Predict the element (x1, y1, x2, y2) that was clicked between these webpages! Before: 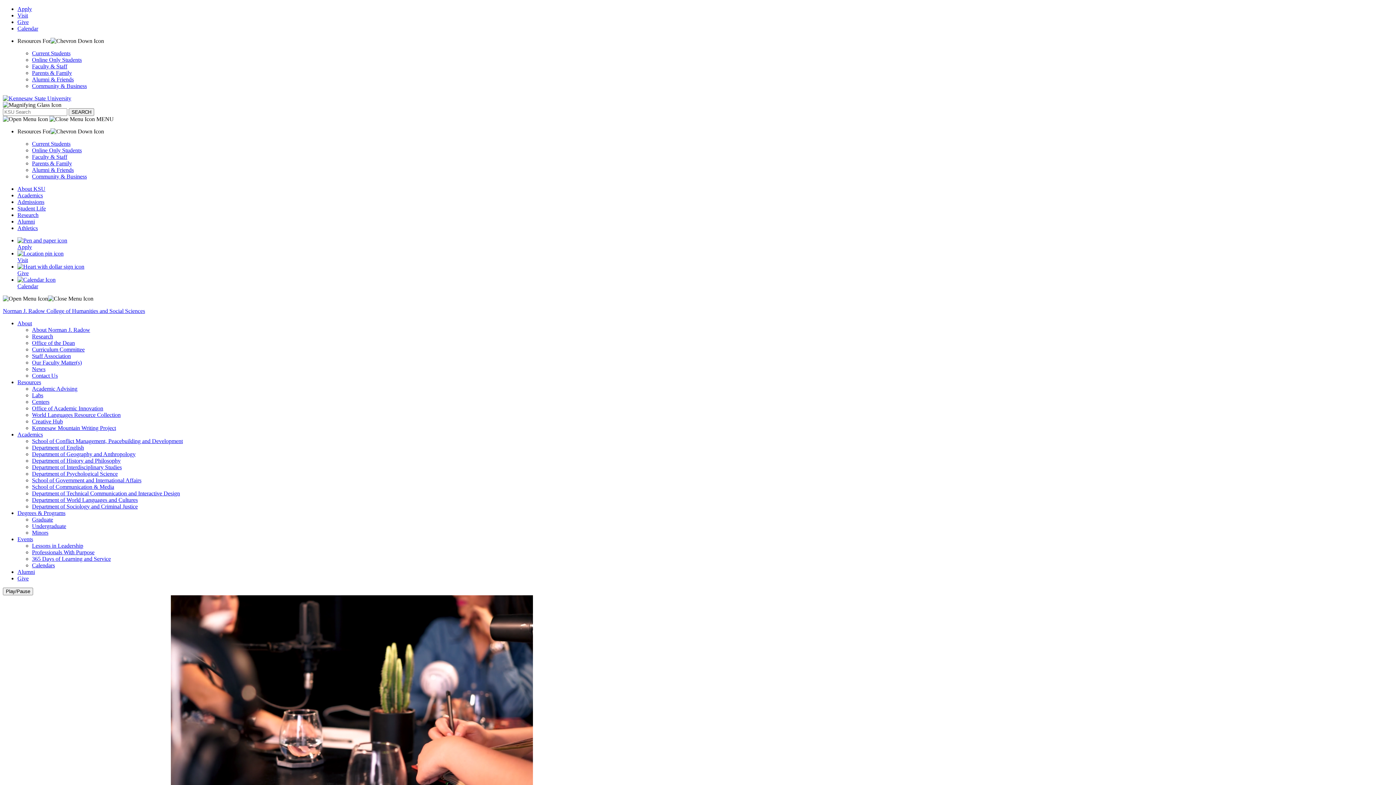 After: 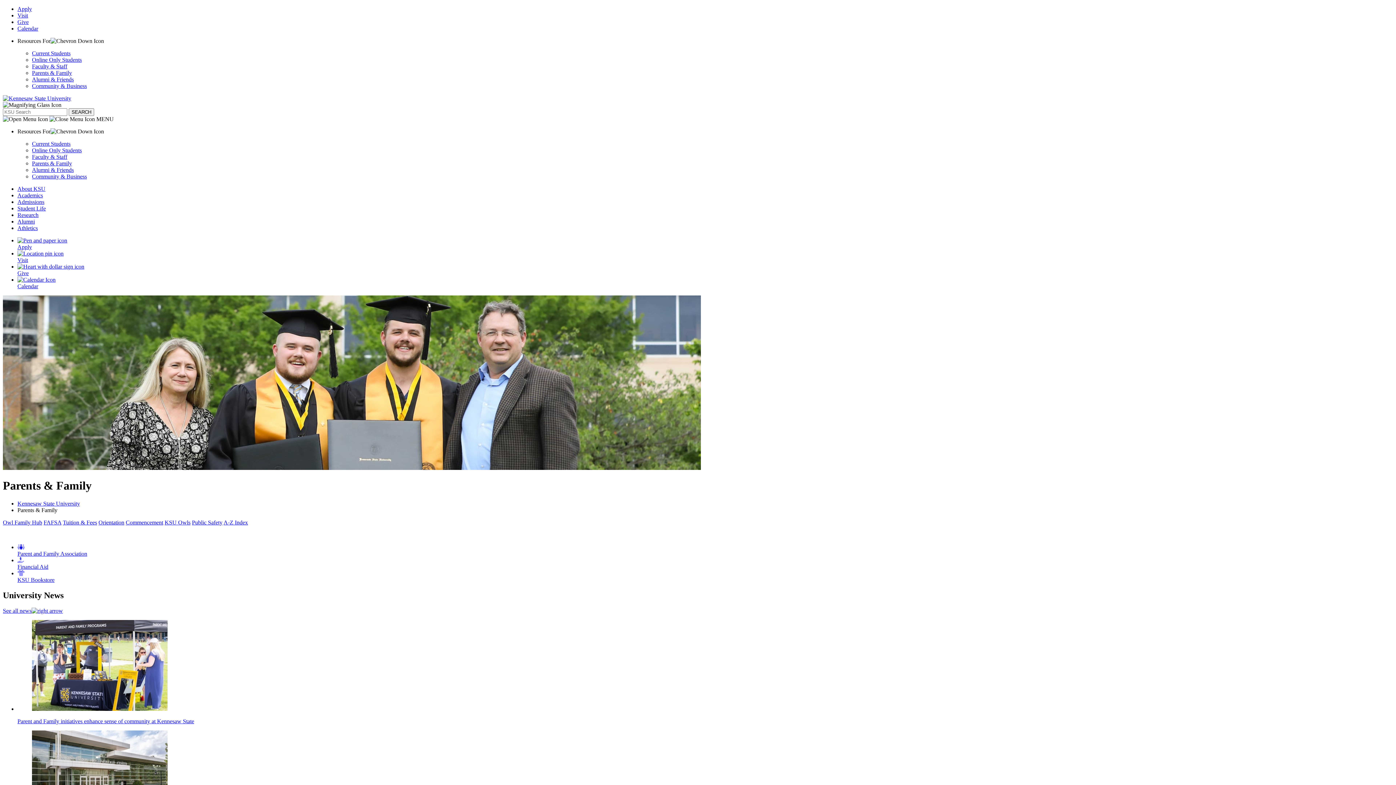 Action: bbox: (32, 69, 72, 76) label: Parents & Family